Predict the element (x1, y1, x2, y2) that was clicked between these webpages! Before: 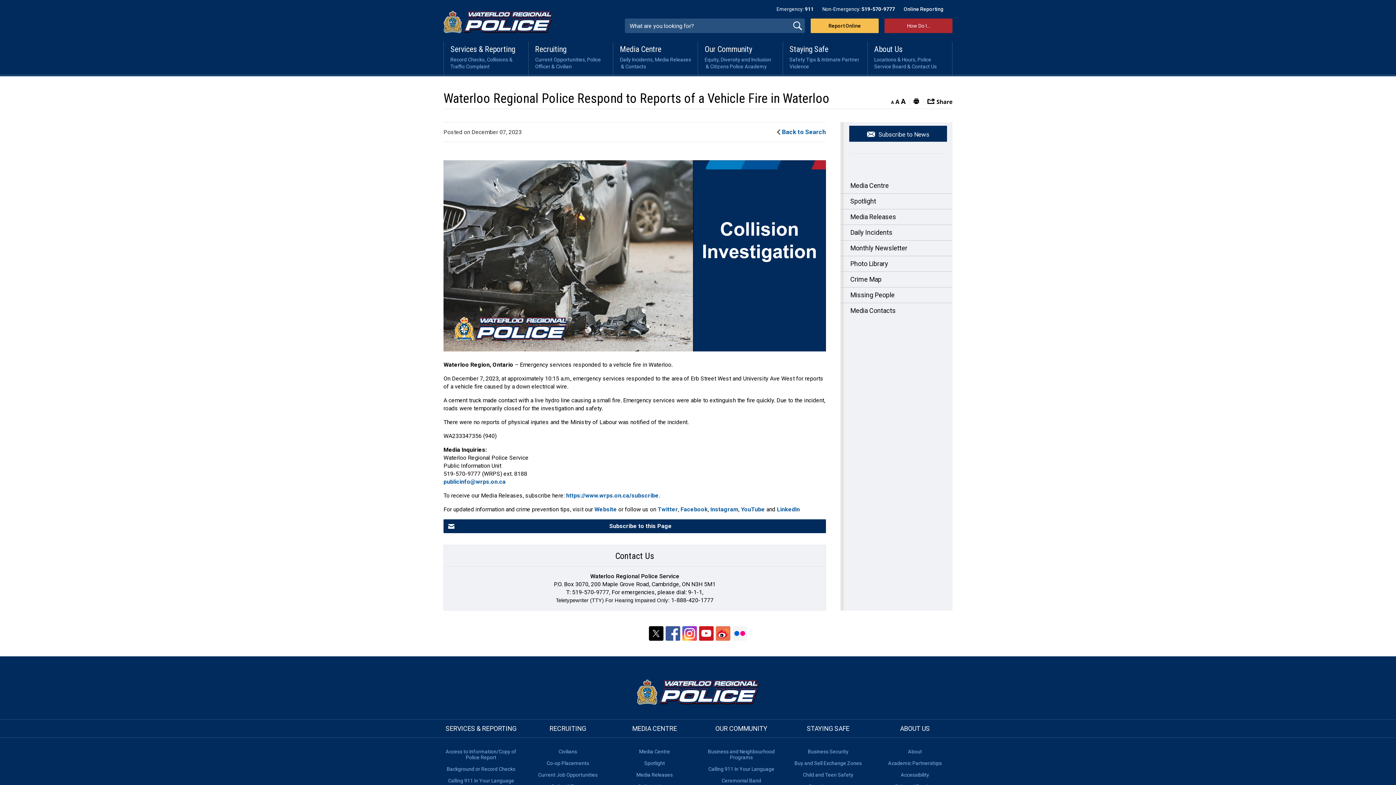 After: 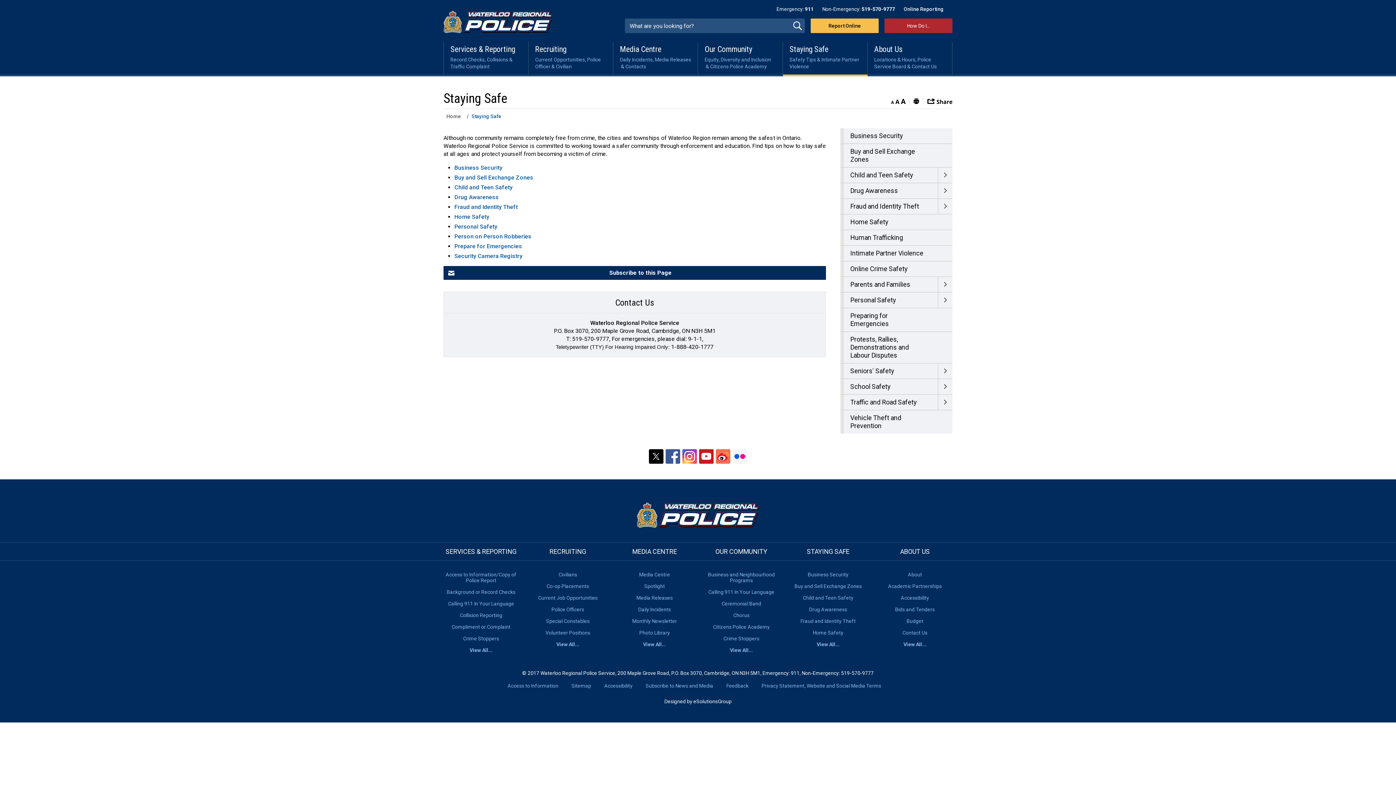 Action: label: STAYING SAFE bbox: (807, 725, 849, 732)